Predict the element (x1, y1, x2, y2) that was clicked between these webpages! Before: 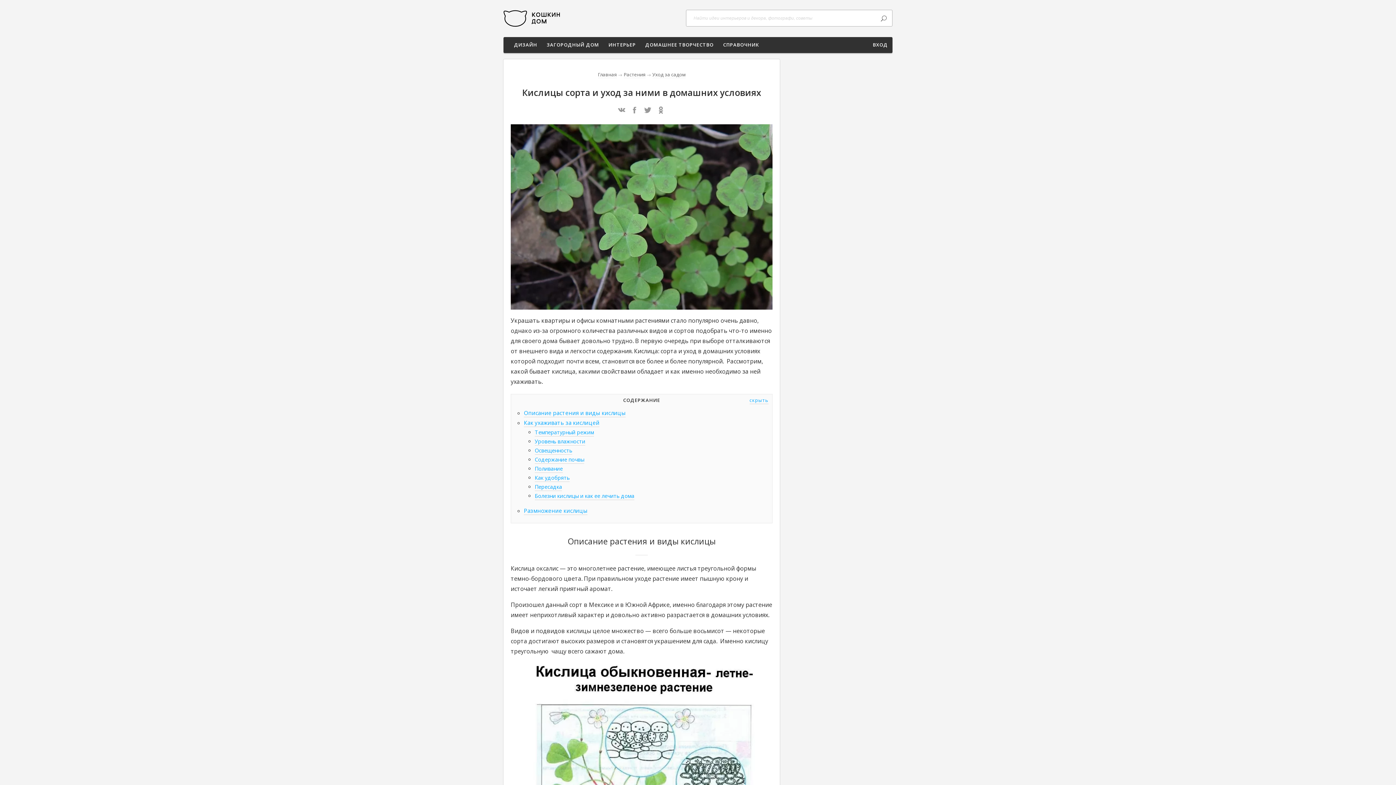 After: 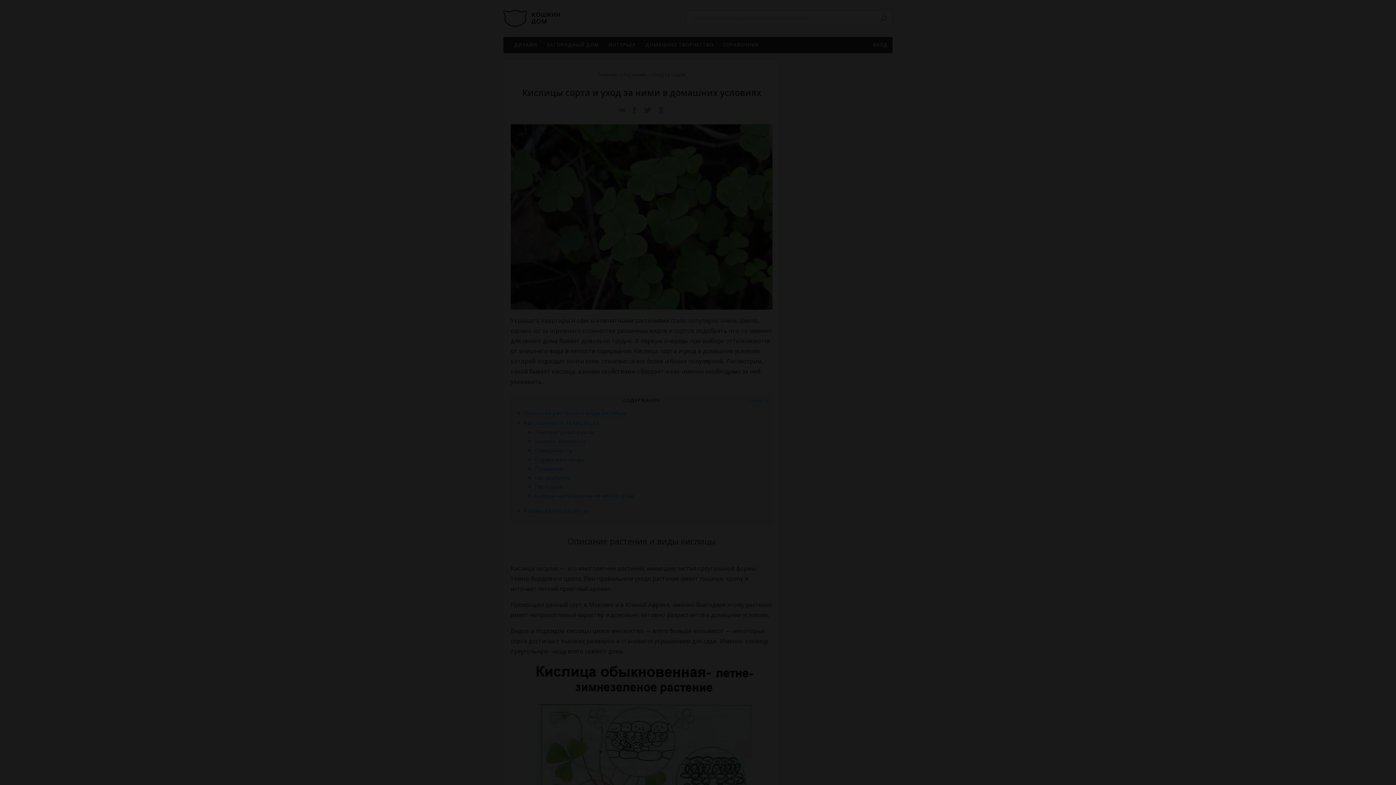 Action: bbox: (868, 37, 892, 52) label: ВХОД